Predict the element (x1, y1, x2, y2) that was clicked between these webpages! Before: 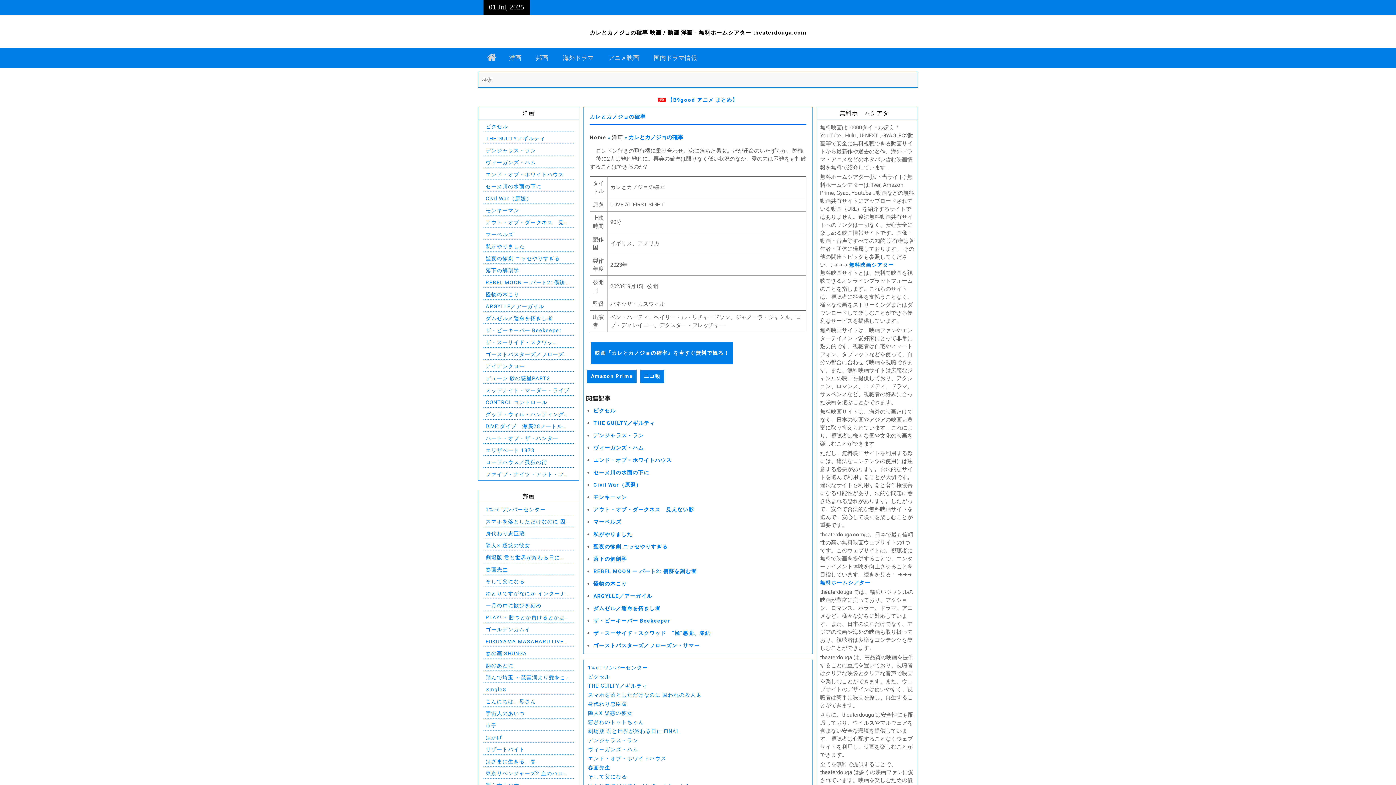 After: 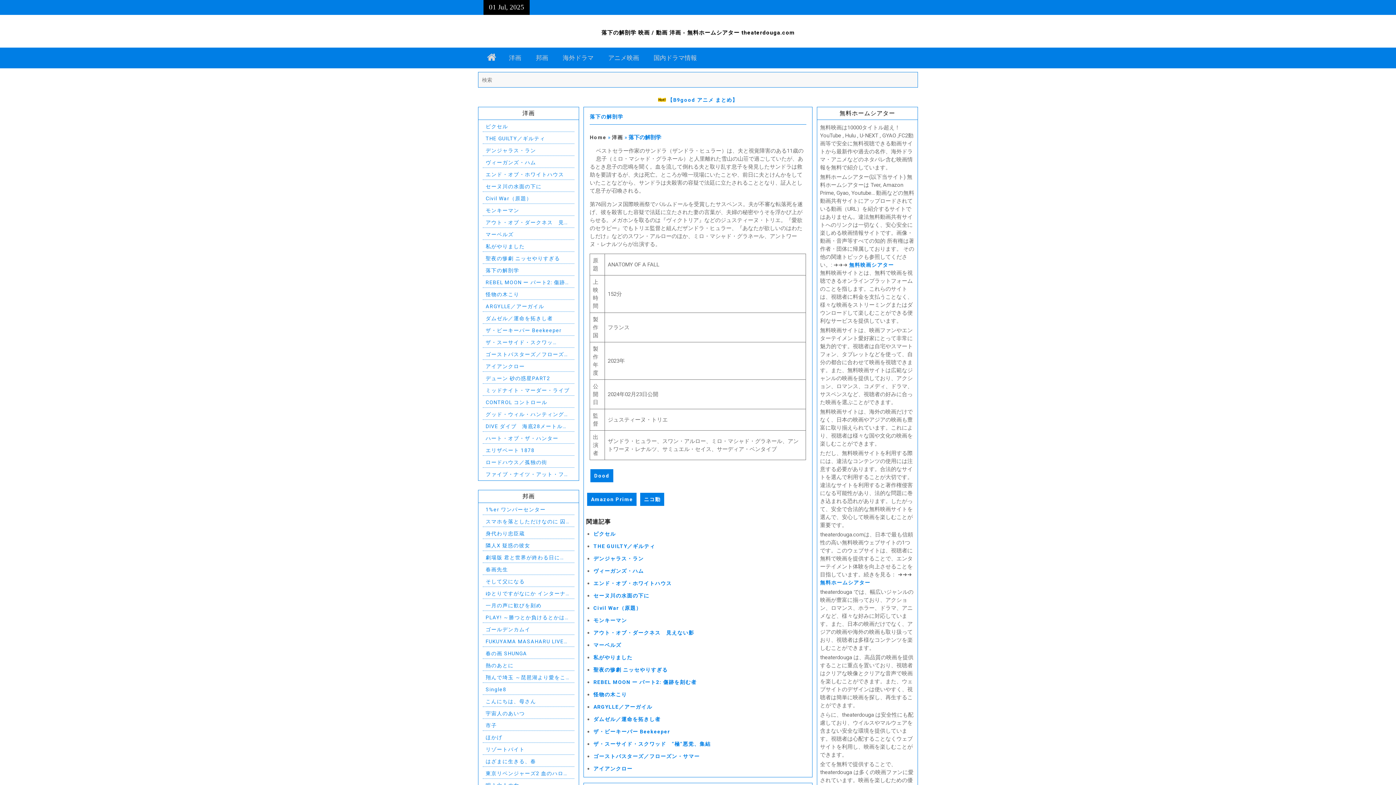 Action: label: 落下の解剖学 bbox: (593, 556, 627, 562)